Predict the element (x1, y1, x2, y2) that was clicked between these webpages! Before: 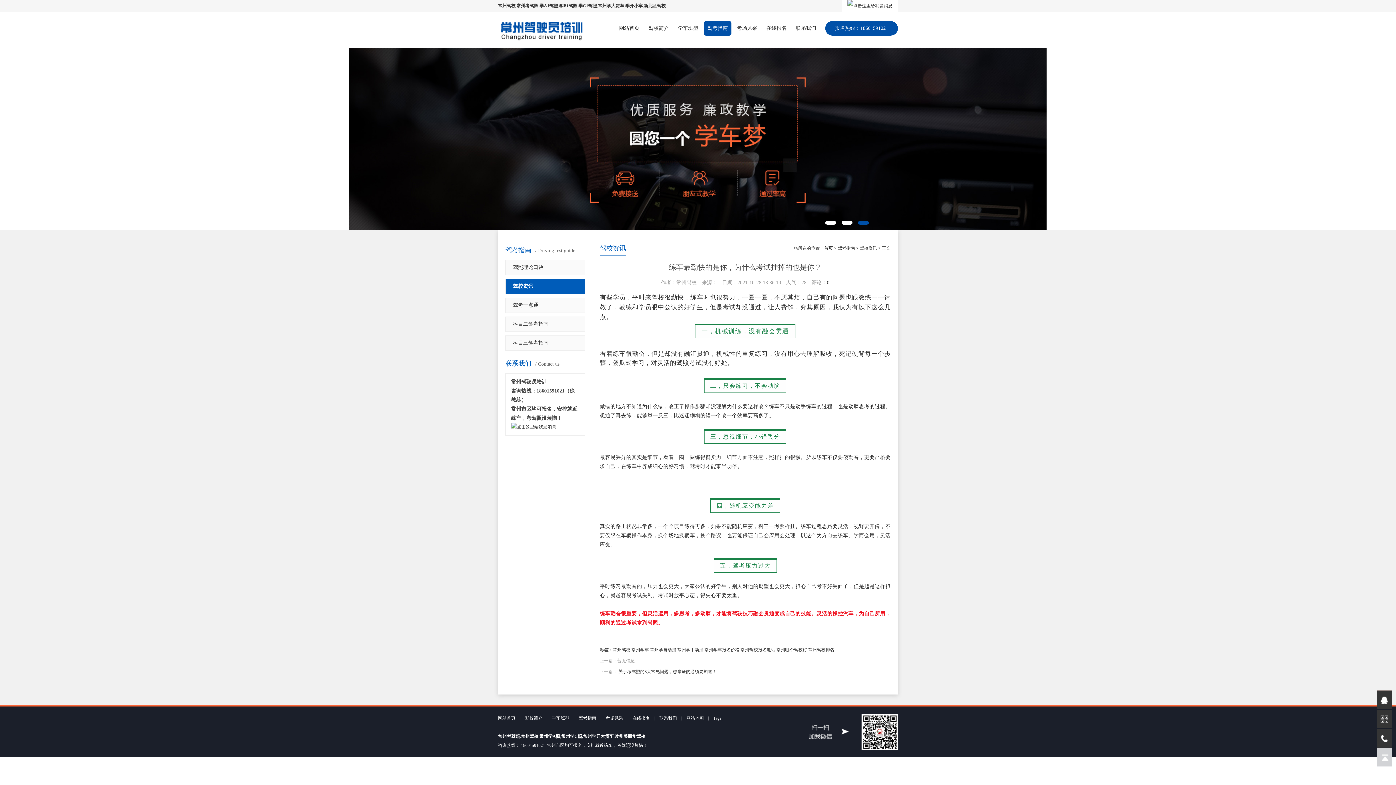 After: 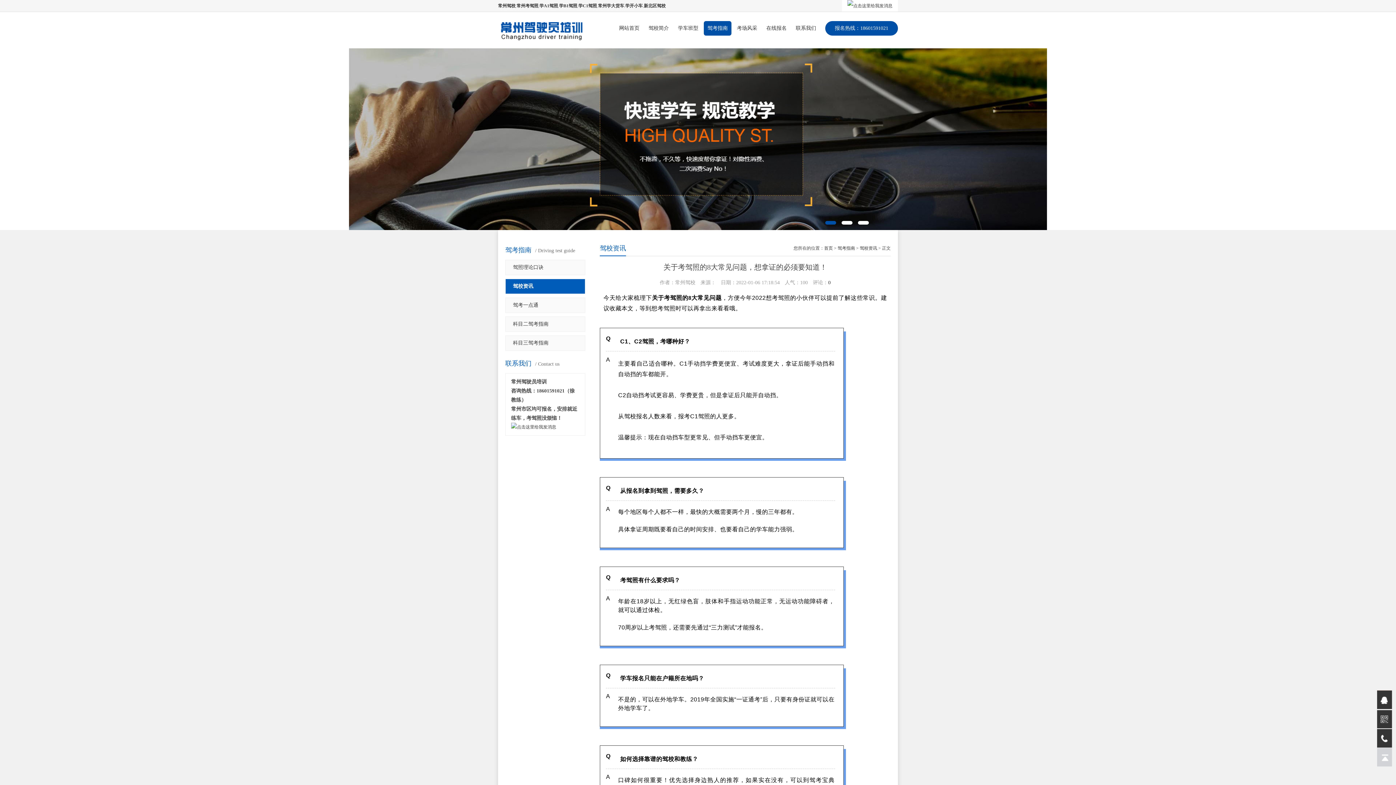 Action: label: 关于考驾照的8大常见问题，想拿证的必须要知道！ bbox: (618, 669, 716, 674)